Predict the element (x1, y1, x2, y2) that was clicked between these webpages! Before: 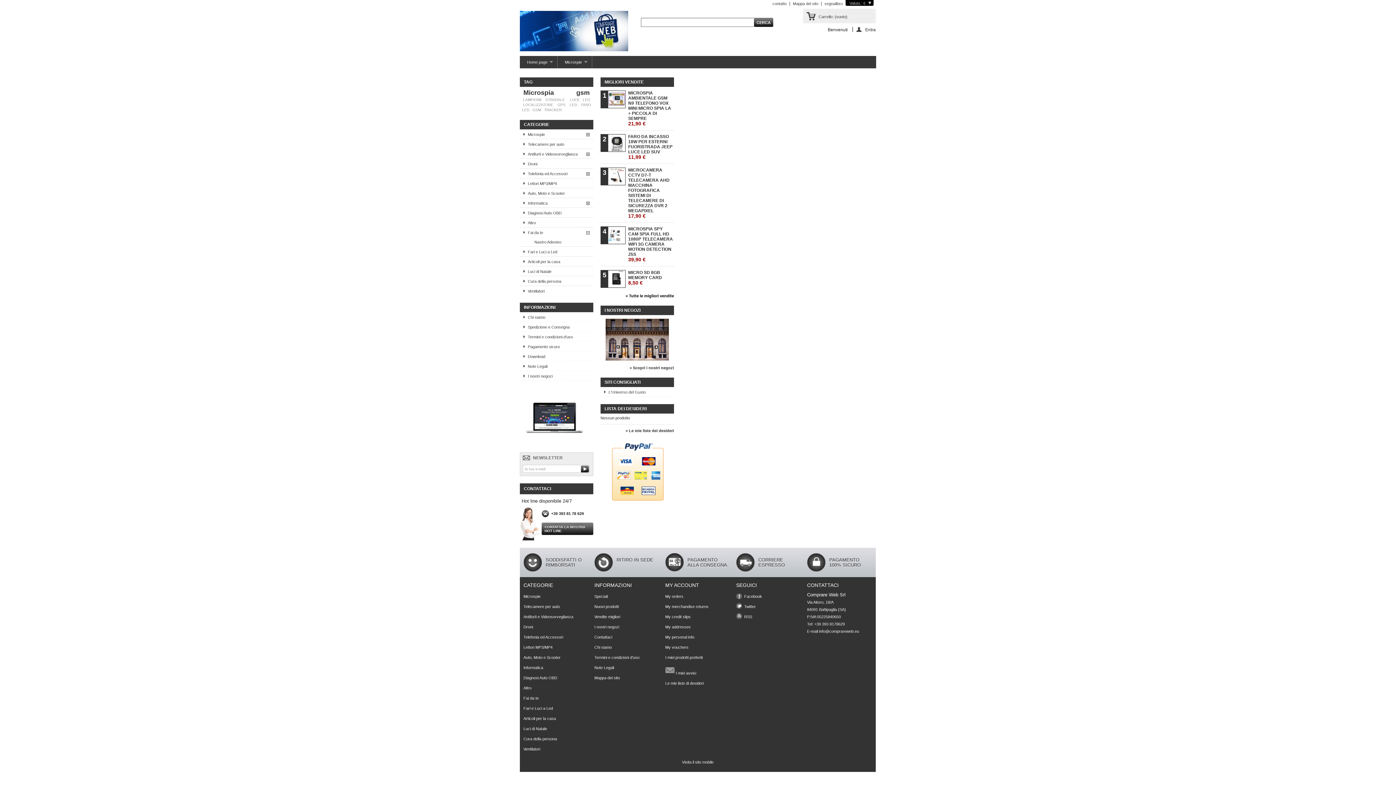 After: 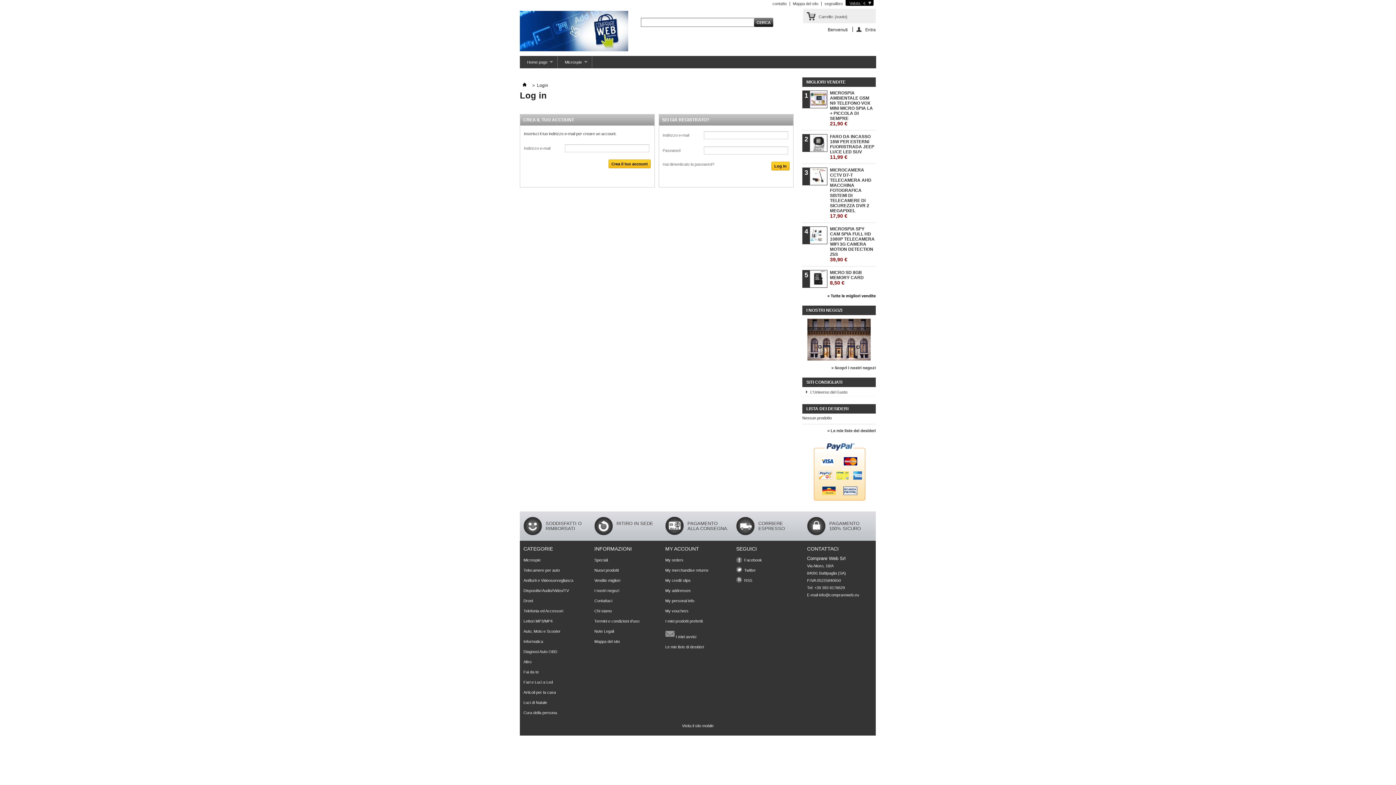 Action: bbox: (665, 614, 729, 619) label: My credit slips